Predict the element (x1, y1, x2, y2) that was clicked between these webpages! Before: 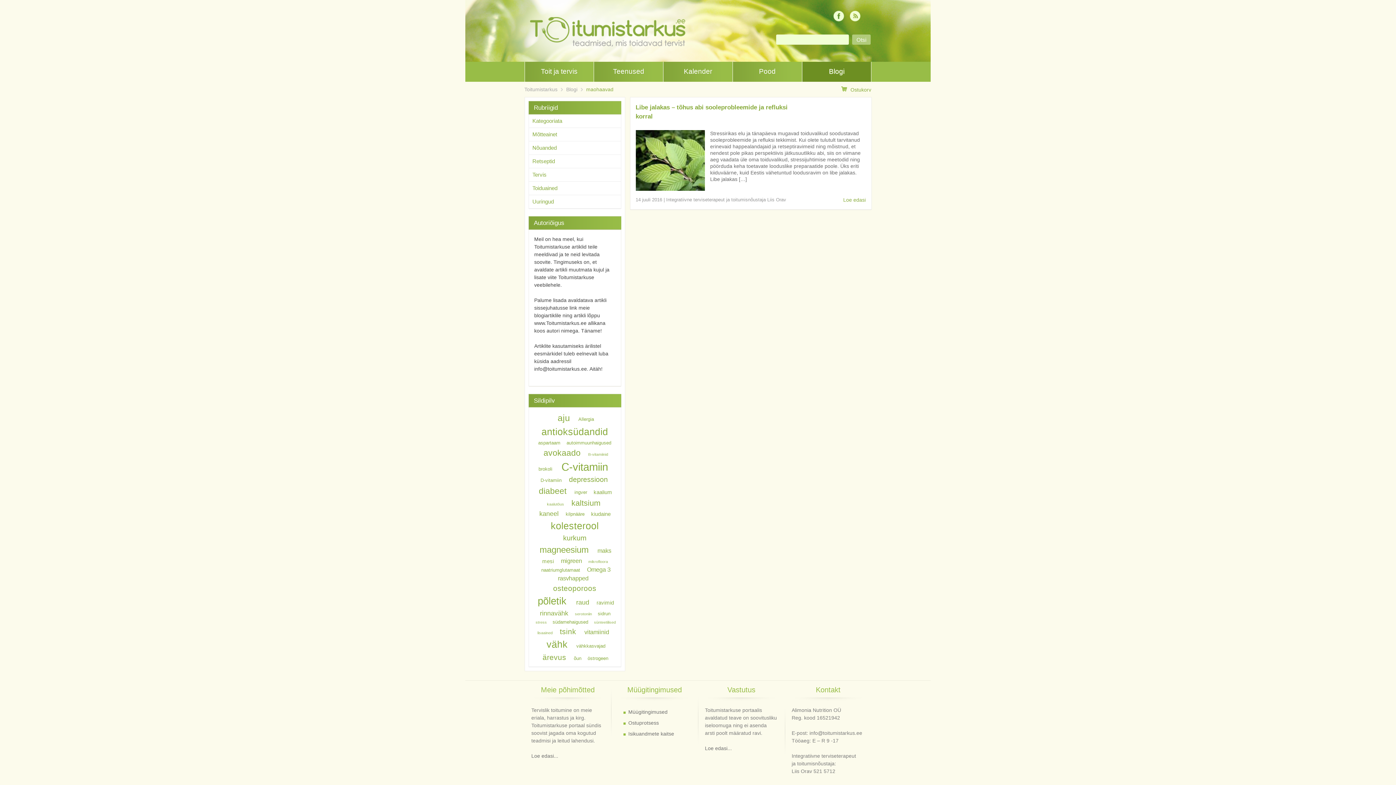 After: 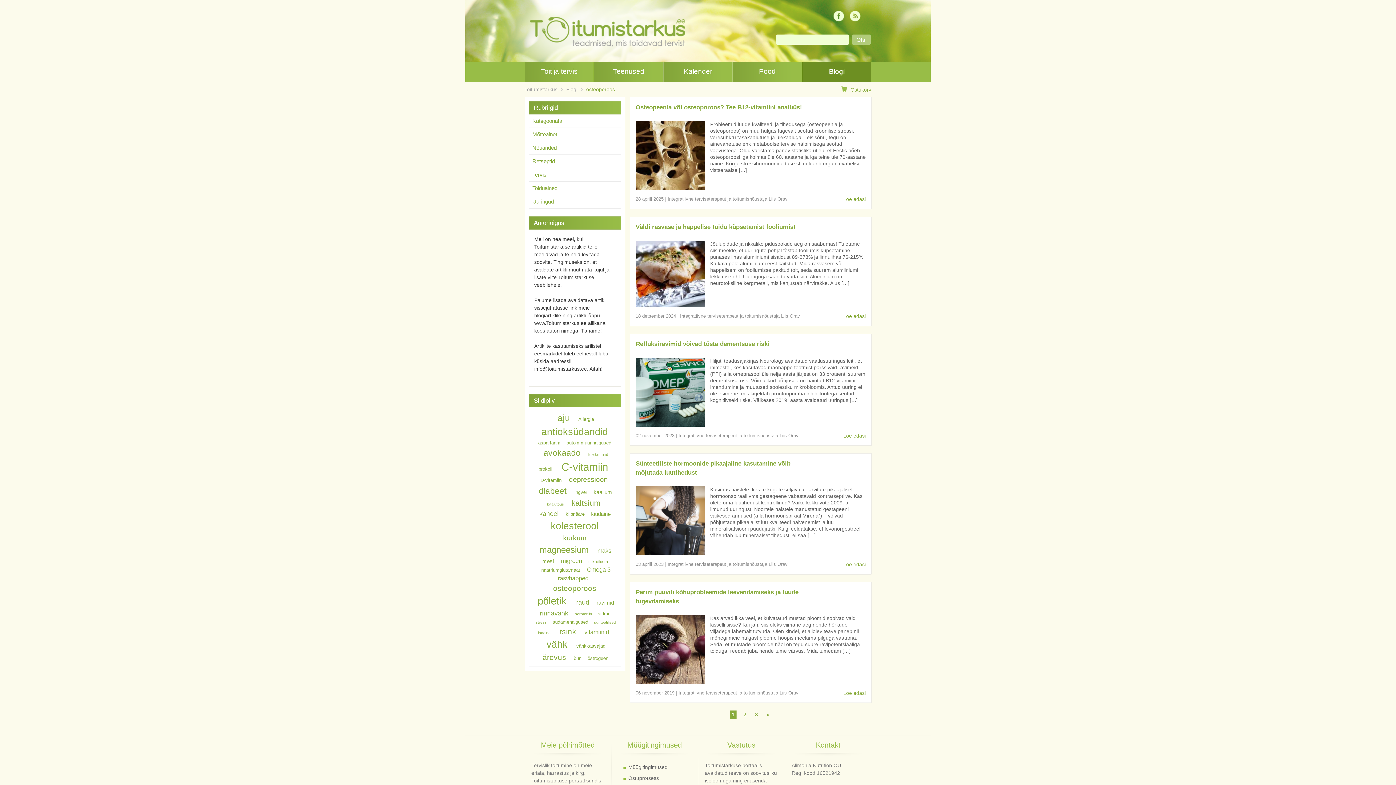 Action: bbox: (549, 582, 600, 594) label: osteoporoos (11 elementi)